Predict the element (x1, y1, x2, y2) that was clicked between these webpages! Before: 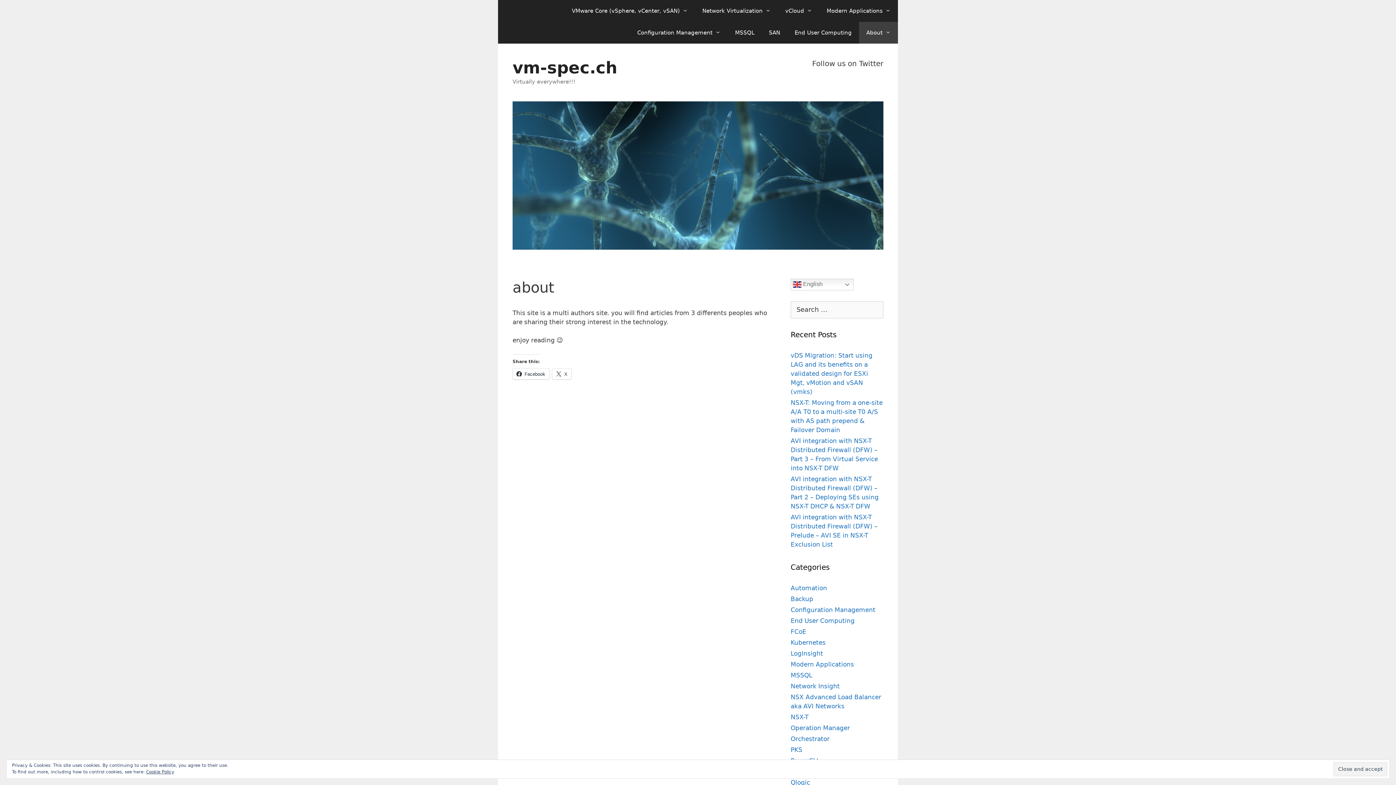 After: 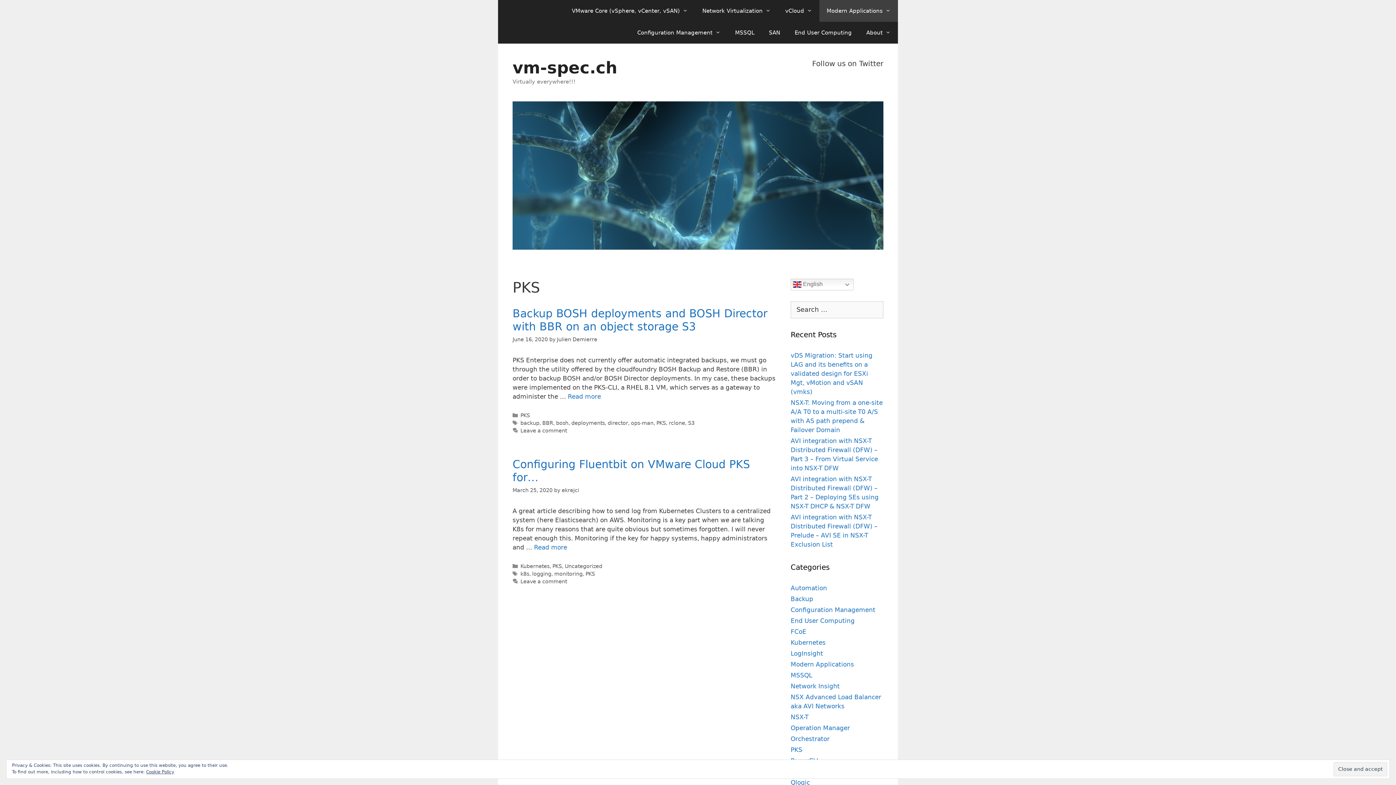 Action: label: PKS bbox: (790, 746, 802, 753)